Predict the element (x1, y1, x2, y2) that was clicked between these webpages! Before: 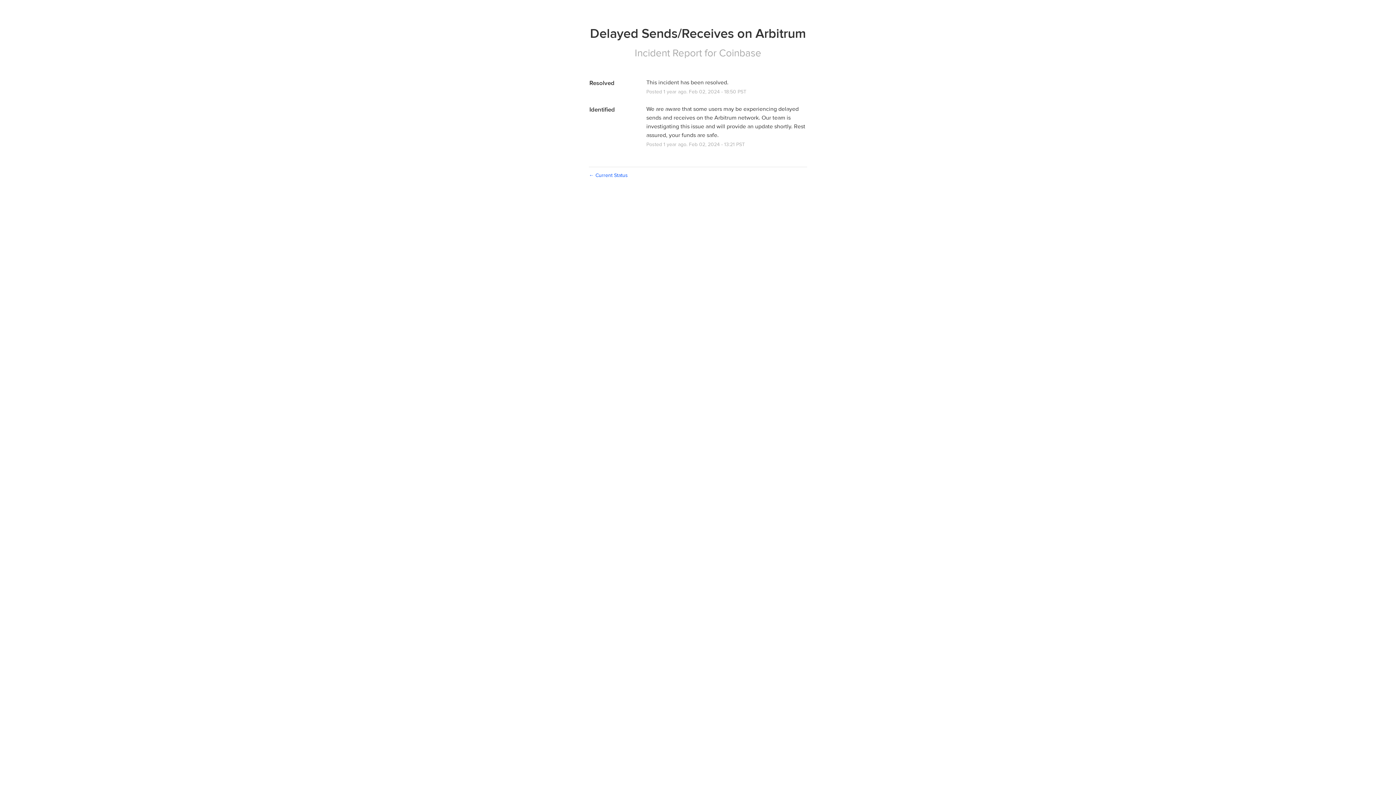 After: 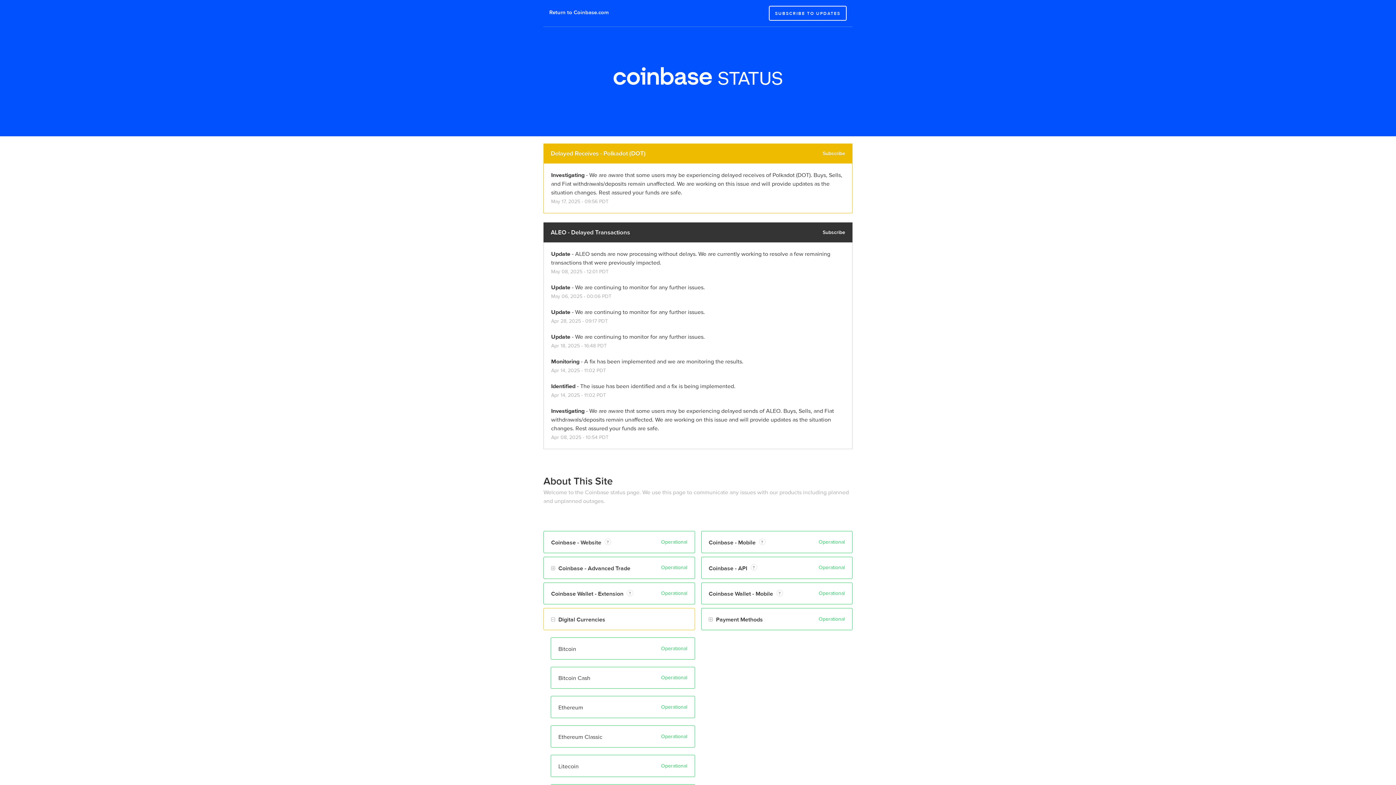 Action: label: ← Current Status bbox: (589, 172, 628, 178)